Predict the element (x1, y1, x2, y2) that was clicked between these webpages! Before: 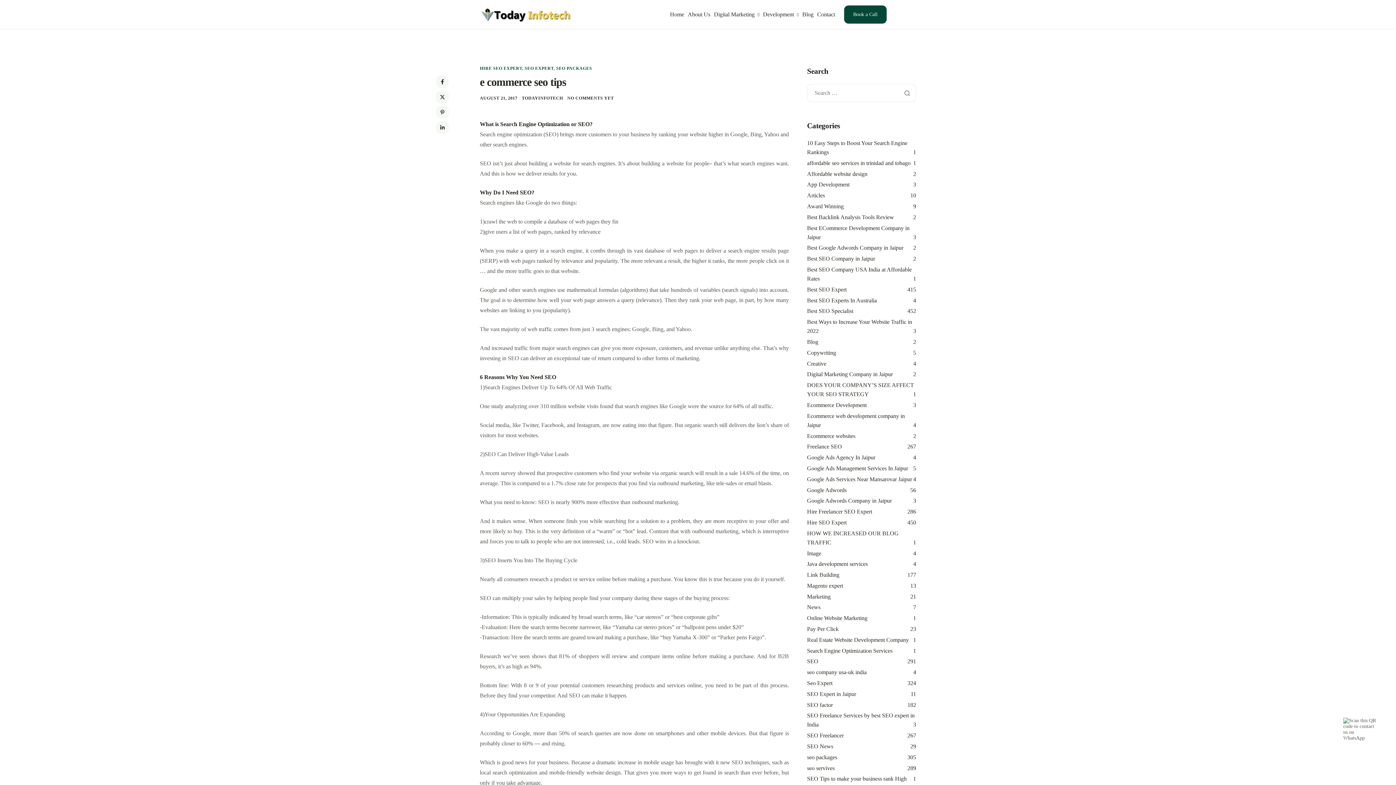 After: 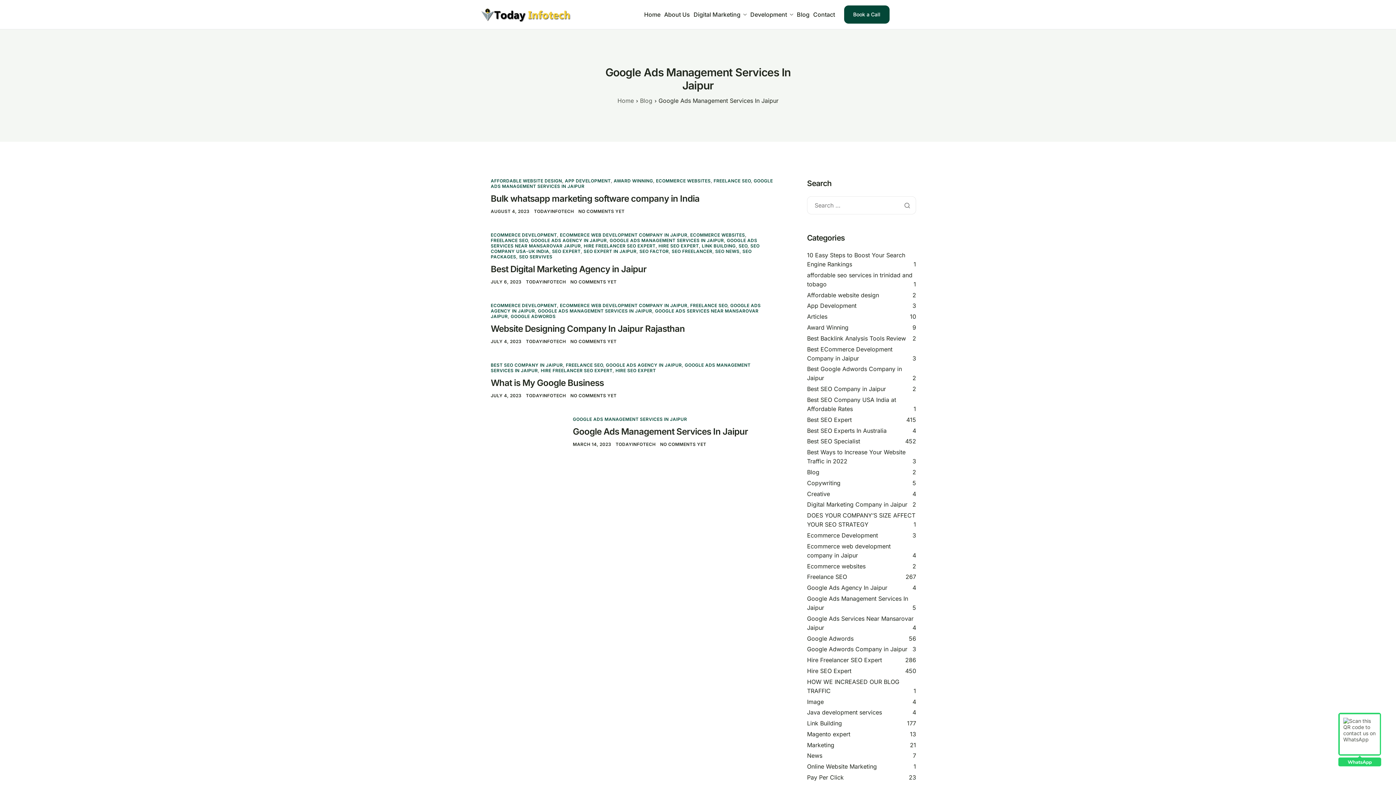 Action: label: Google Ads Management Services In Jaipur bbox: (807, 465, 908, 471)